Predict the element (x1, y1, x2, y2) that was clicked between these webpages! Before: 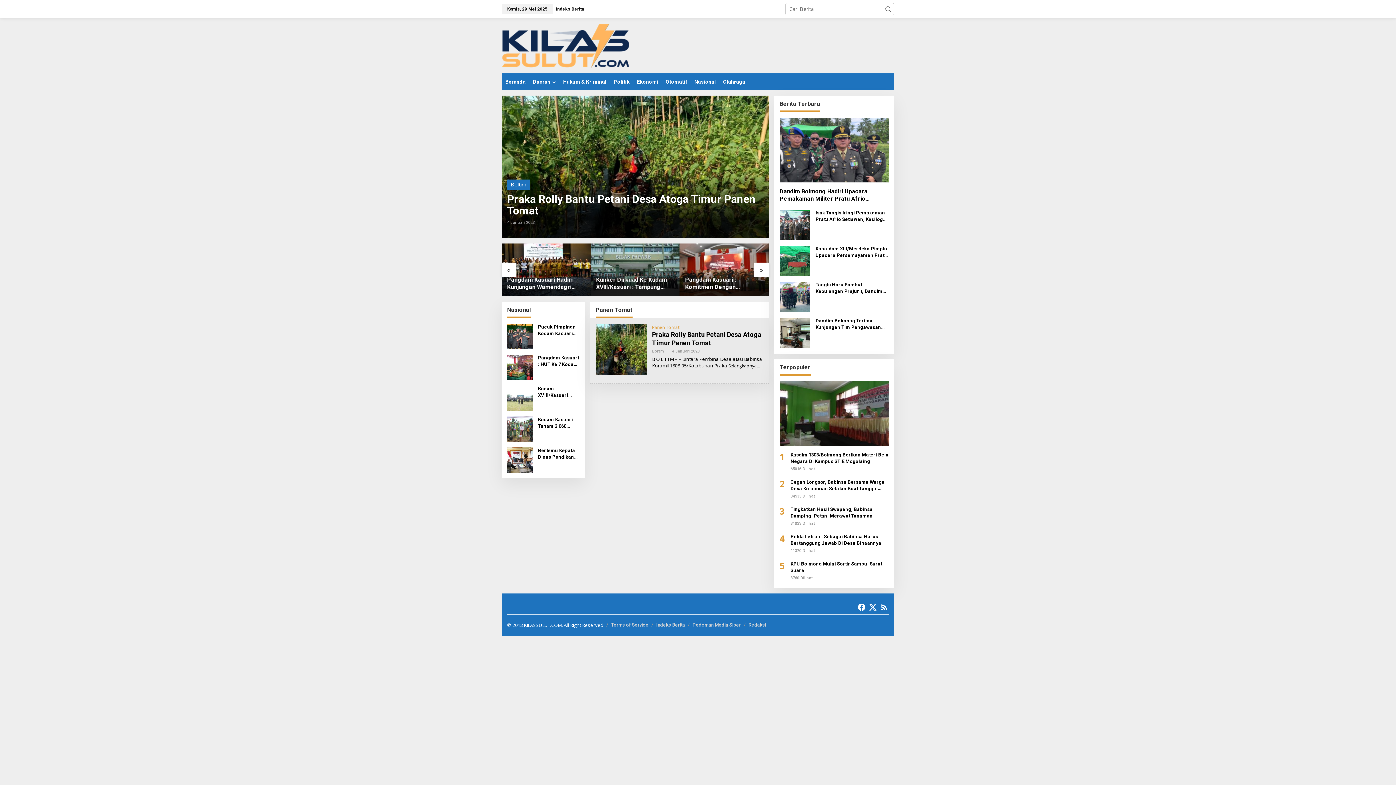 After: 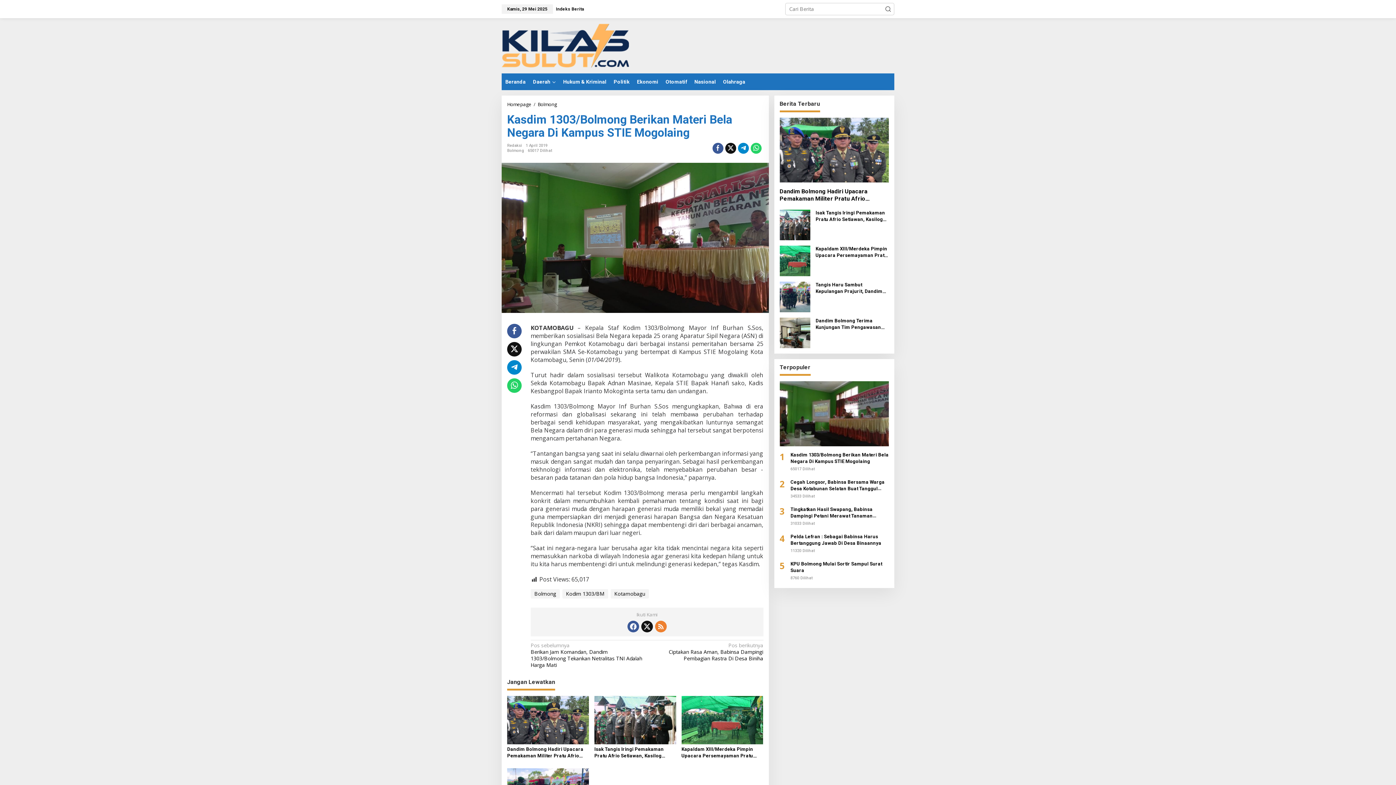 Action: bbox: (779, 381, 889, 446)